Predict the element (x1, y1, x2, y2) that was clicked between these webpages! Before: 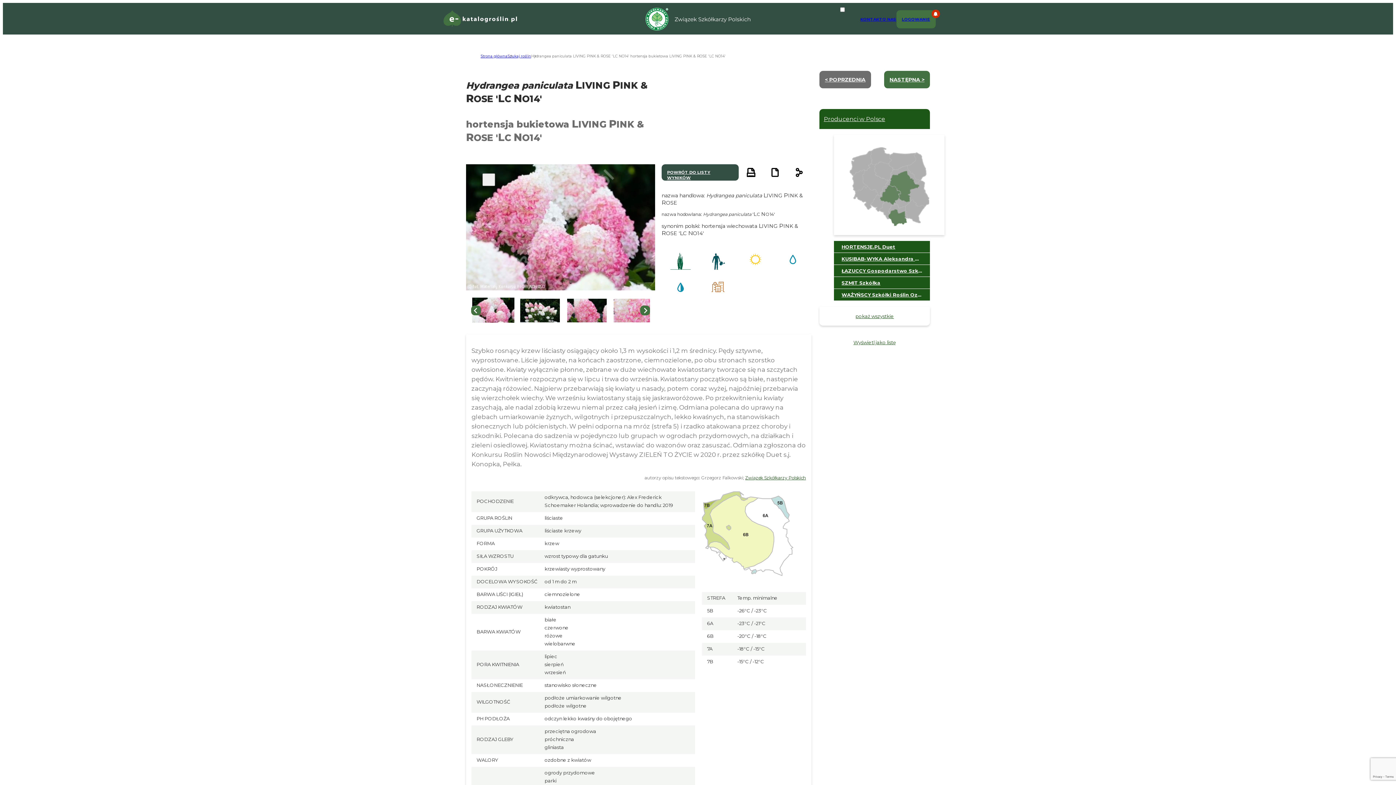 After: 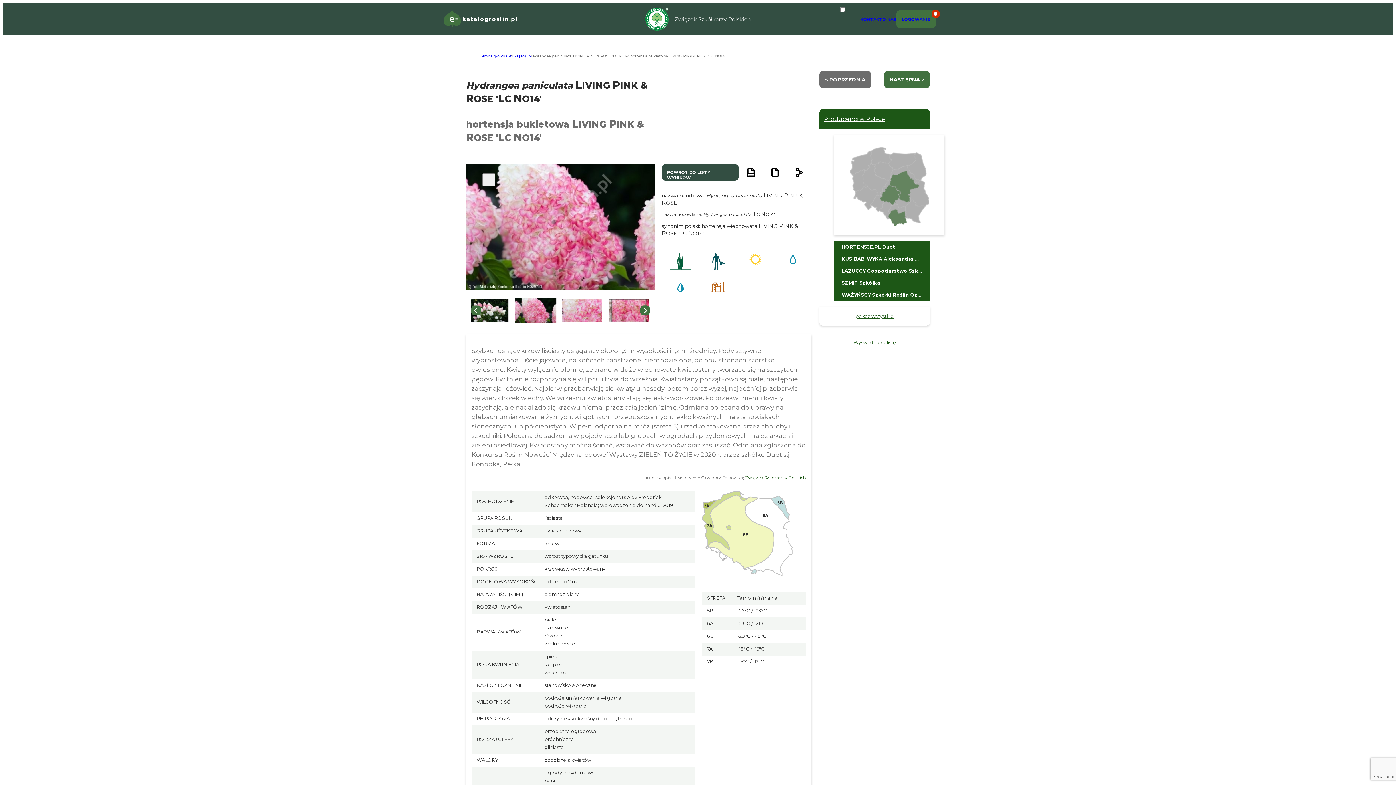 Action: bbox: (566, 297, 608, 323) label: Go to slide 3